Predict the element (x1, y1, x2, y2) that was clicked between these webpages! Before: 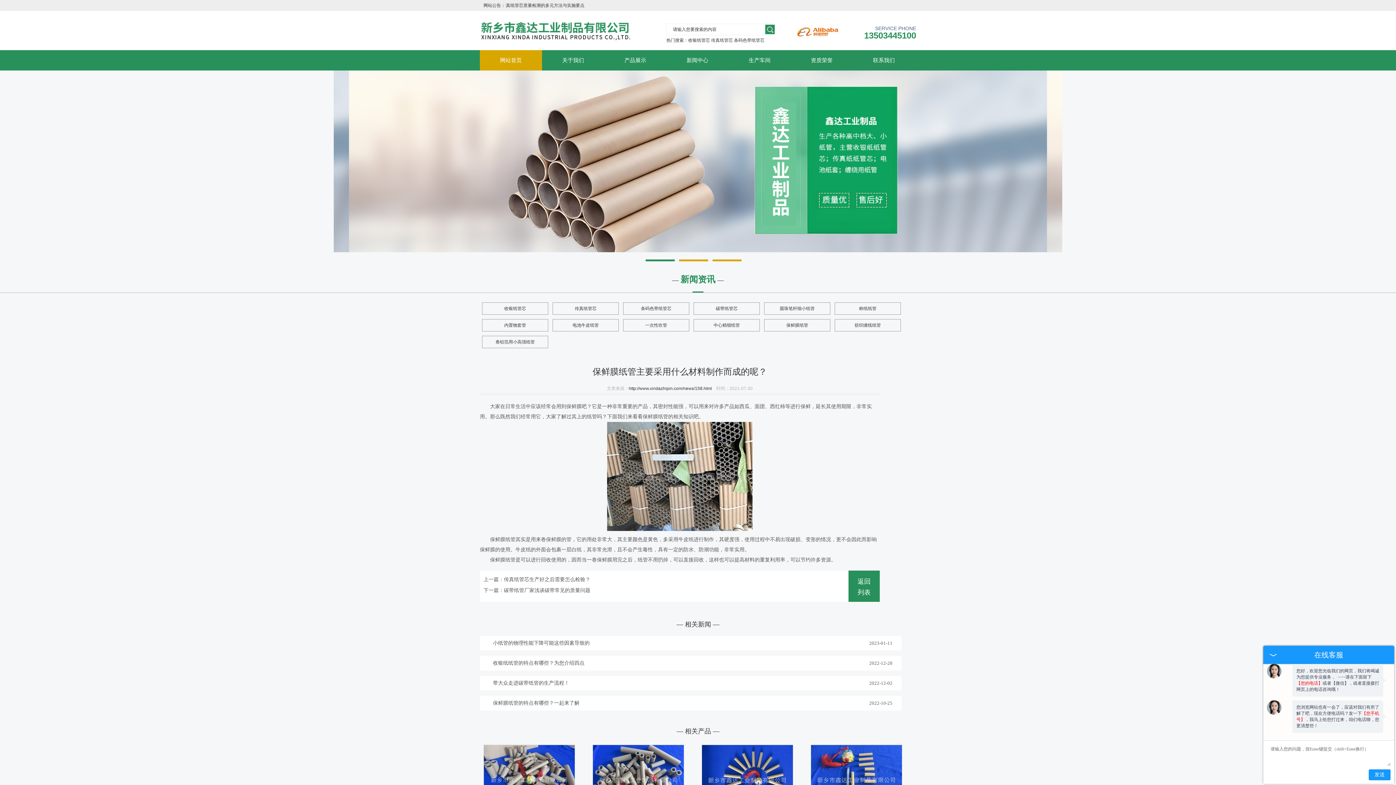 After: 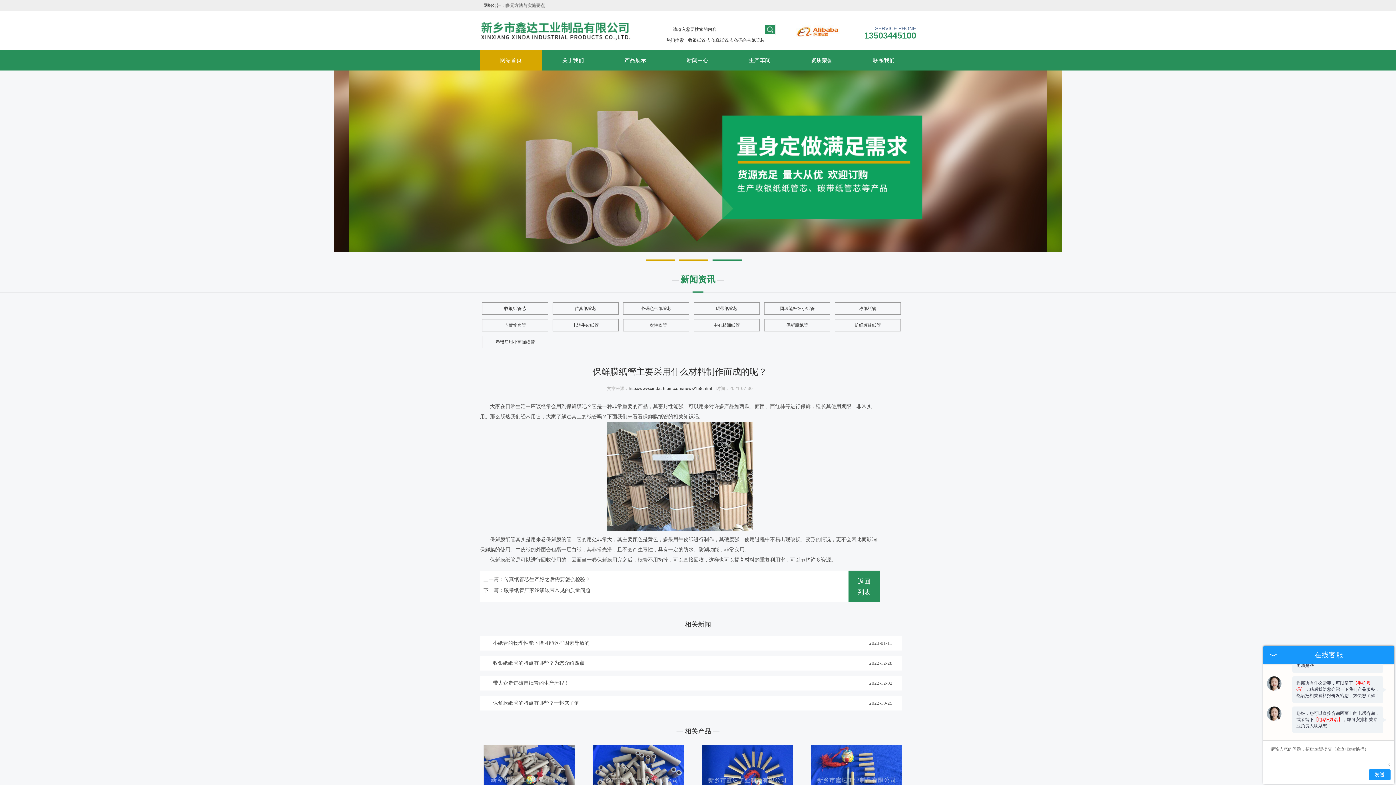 Action: bbox: (312, 117, 328, 149)